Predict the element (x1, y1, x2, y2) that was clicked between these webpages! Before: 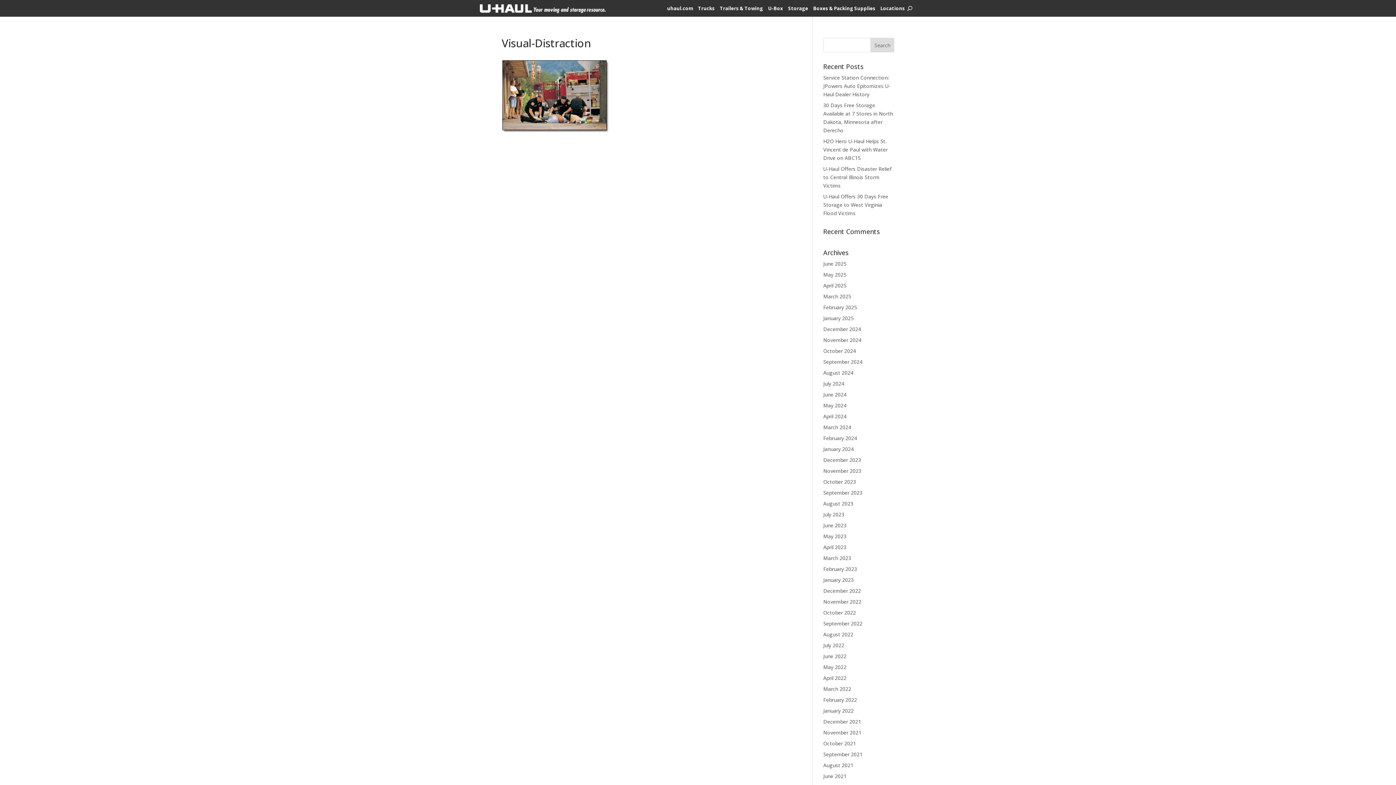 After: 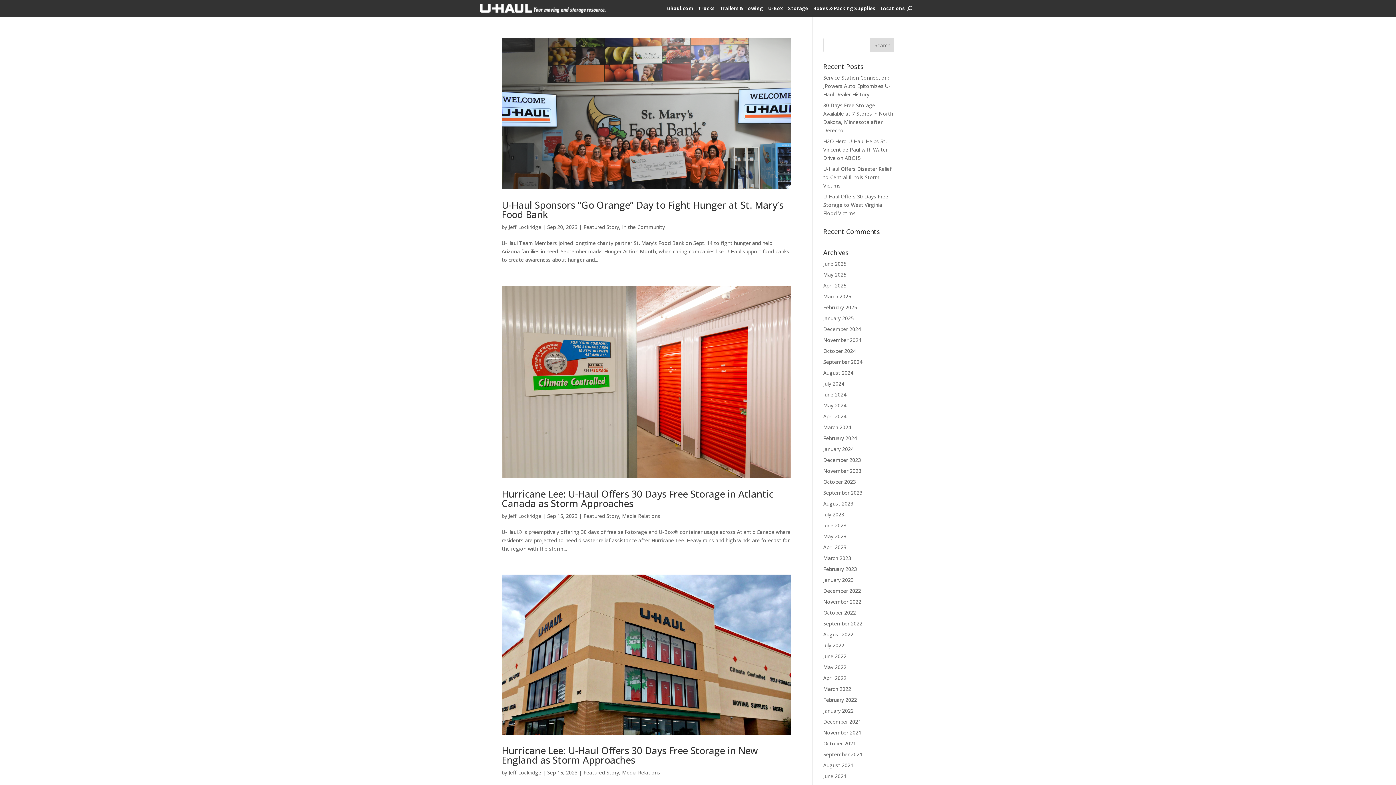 Action: label: September 2023 bbox: (823, 489, 862, 496)